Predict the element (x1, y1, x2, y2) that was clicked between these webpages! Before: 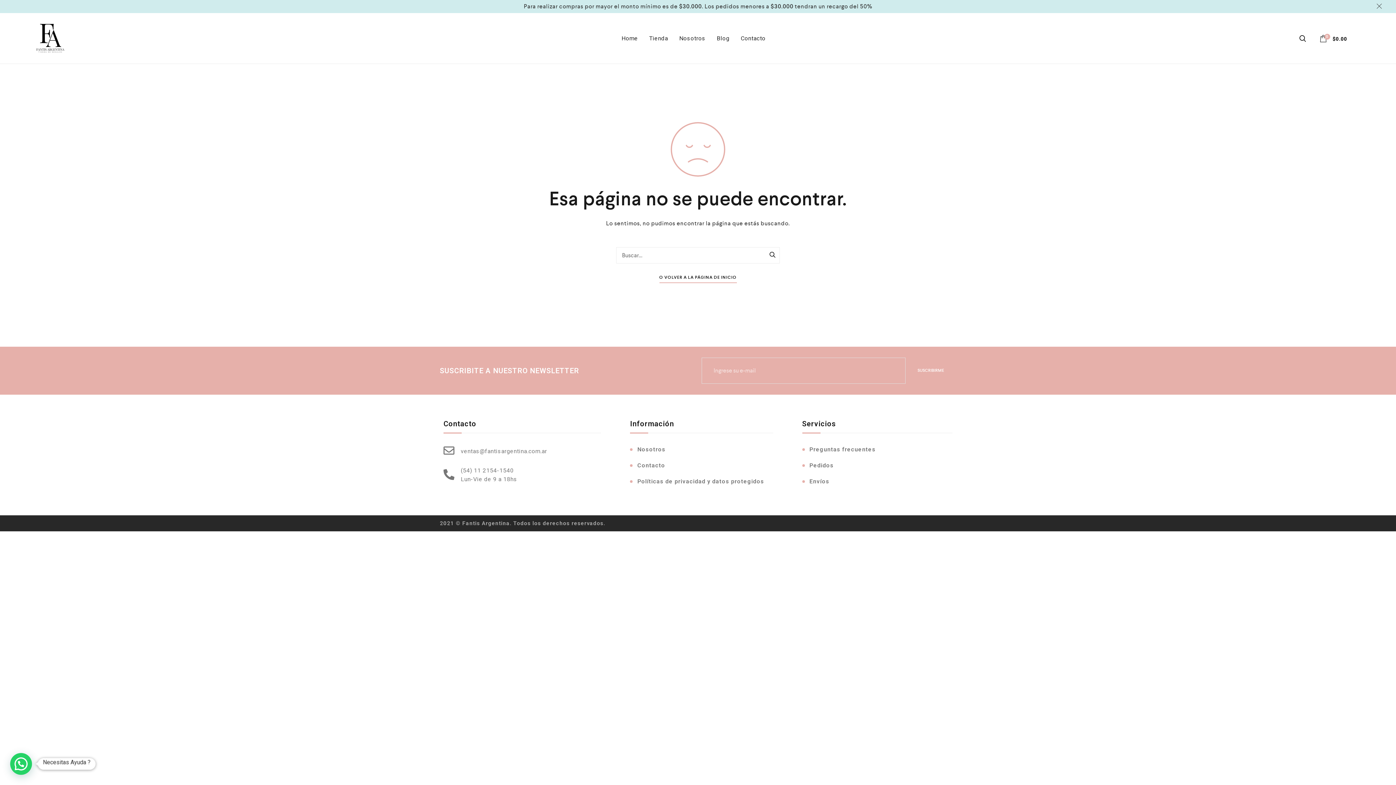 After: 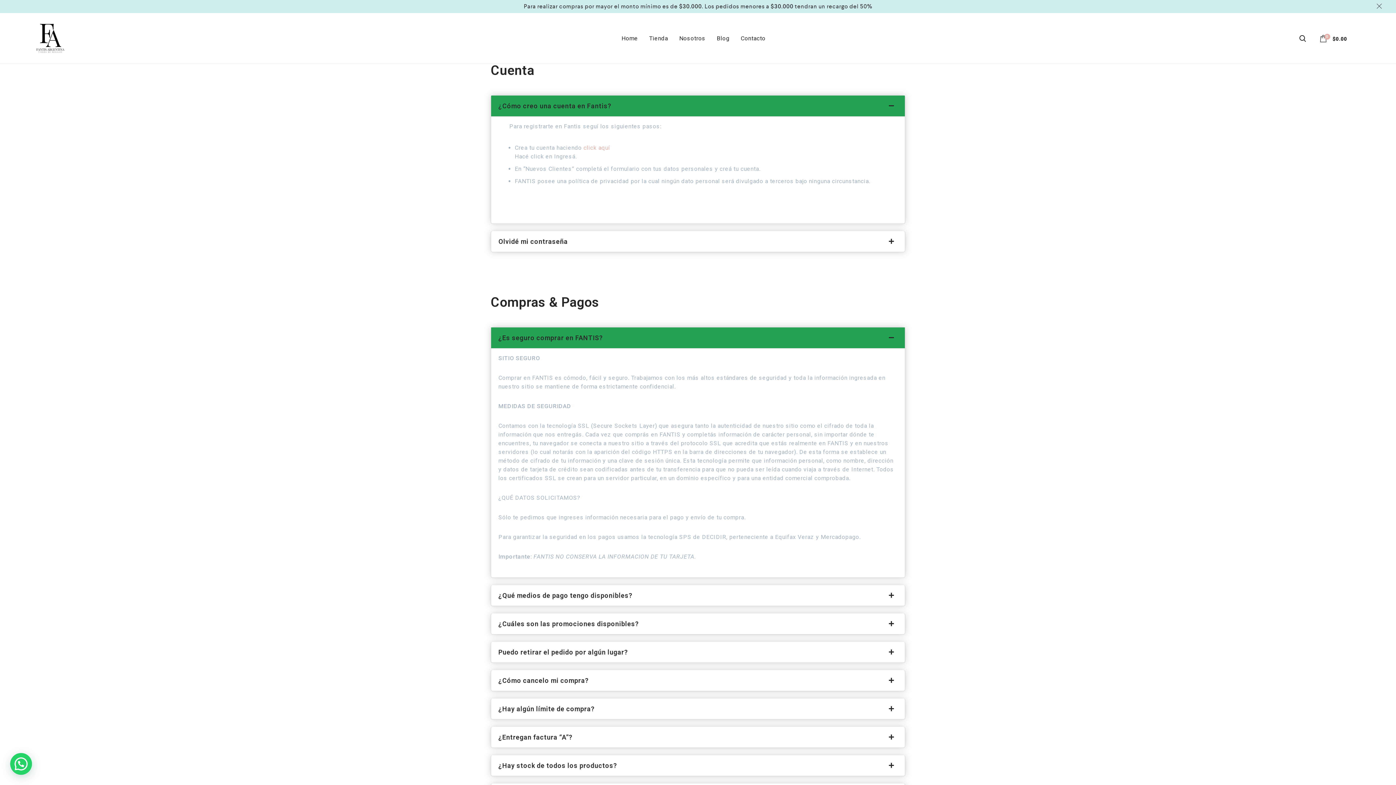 Action: bbox: (802, 441, 952, 457) label: Preguntas frecuentes